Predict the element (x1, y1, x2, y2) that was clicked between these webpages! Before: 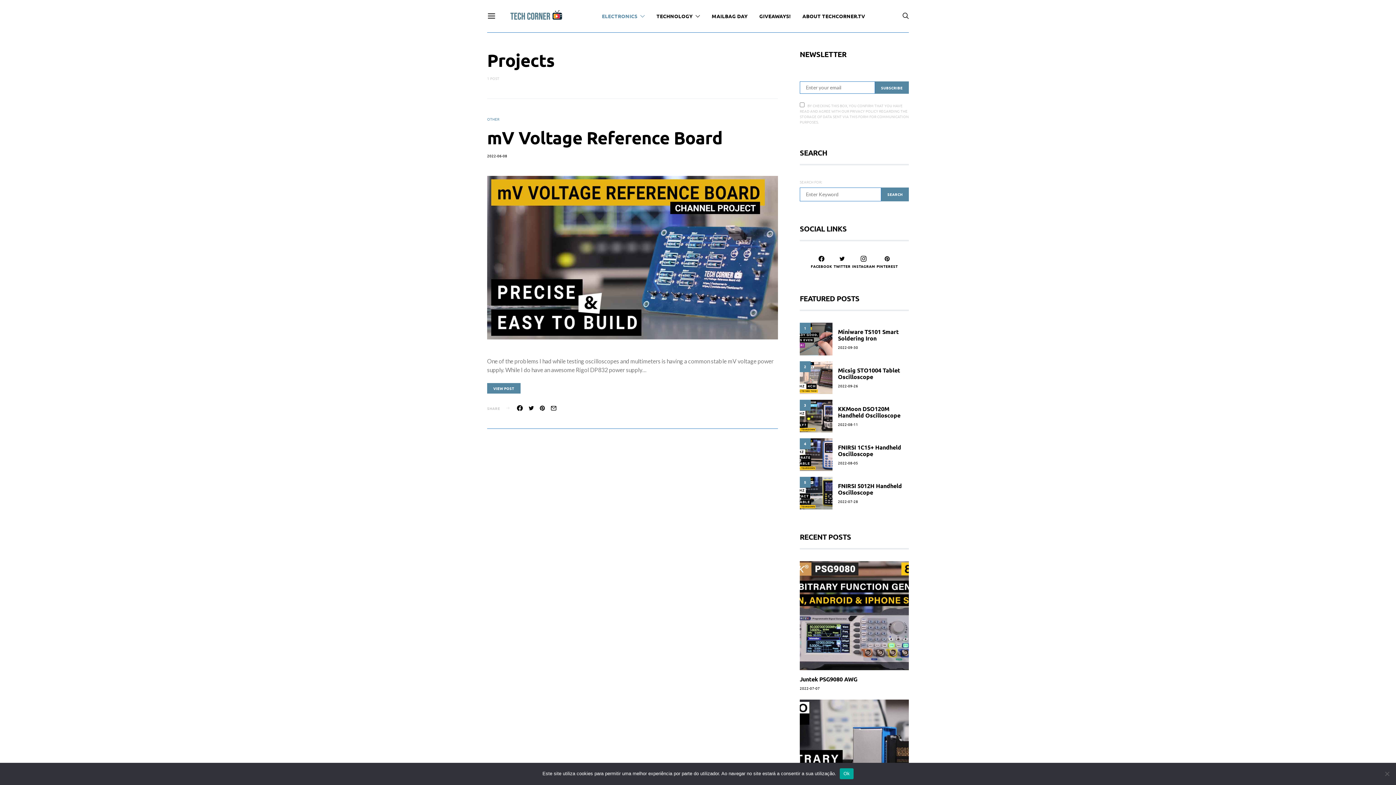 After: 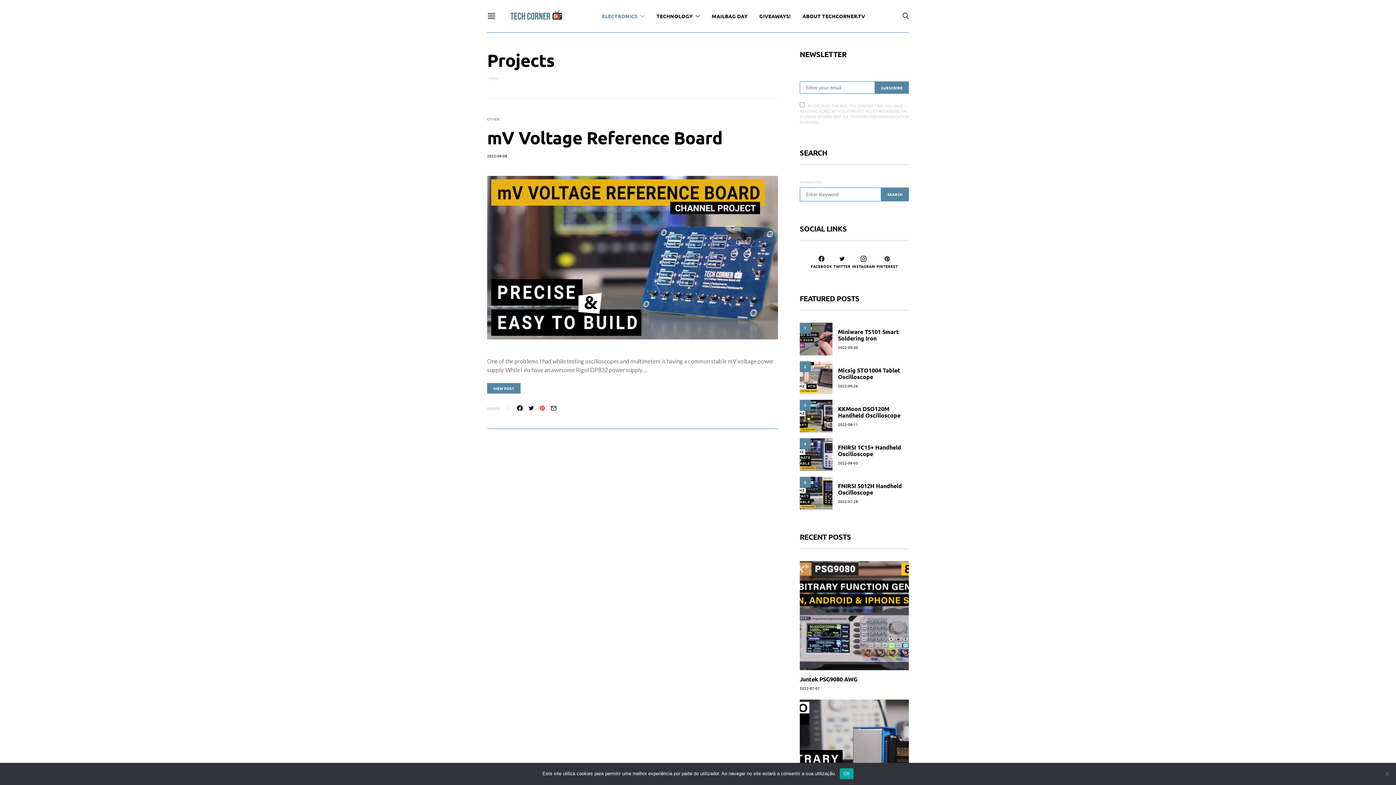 Action: bbox: (538, 405, 546, 411)